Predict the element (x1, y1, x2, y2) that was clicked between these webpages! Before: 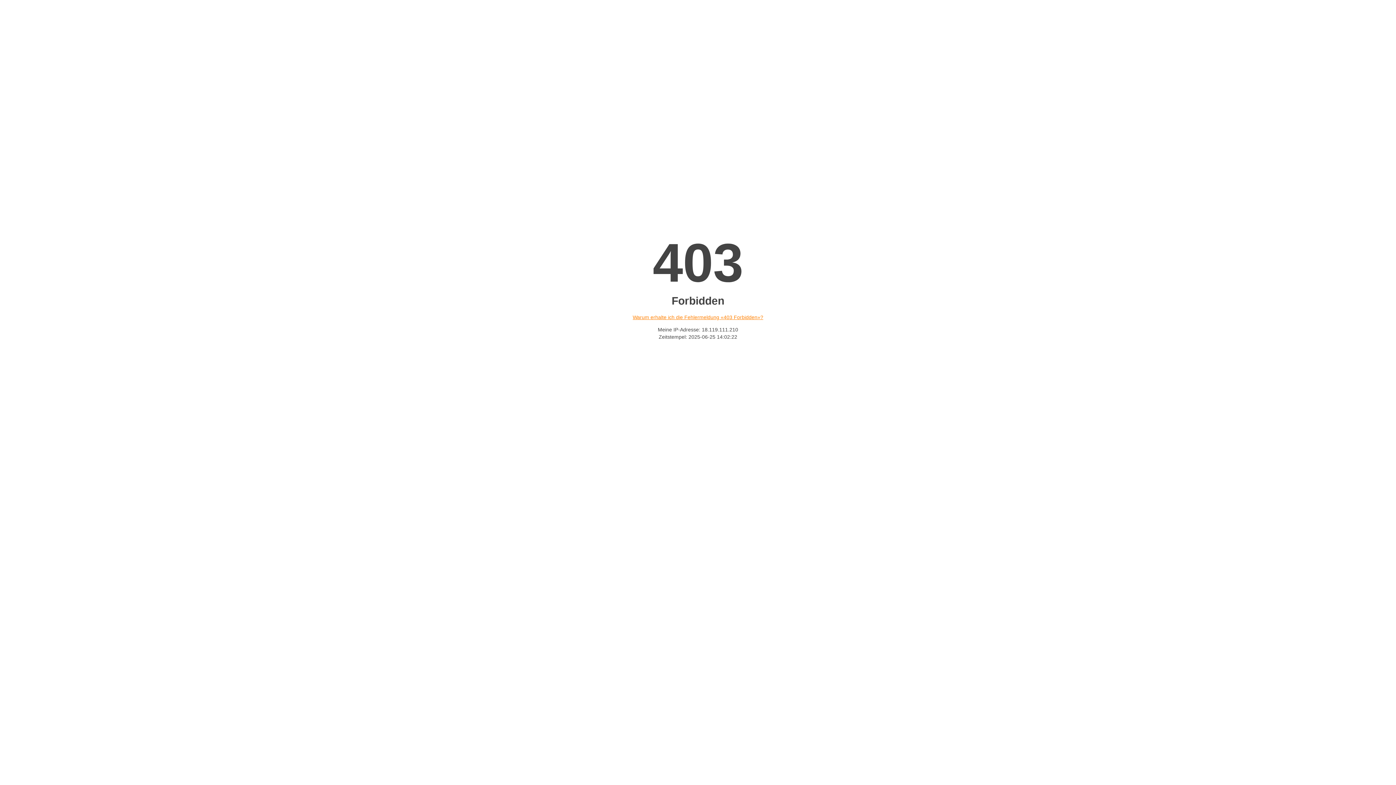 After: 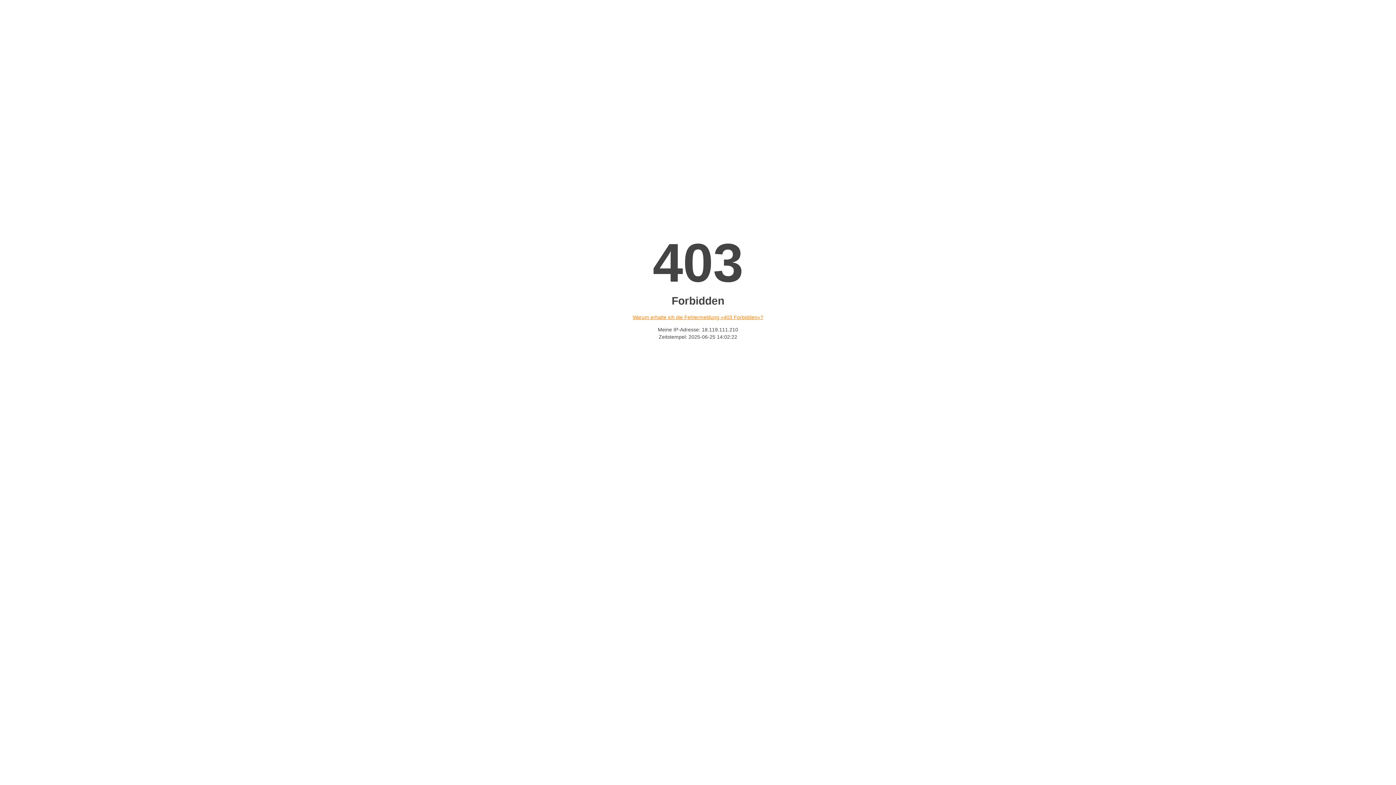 Action: bbox: (632, 314, 763, 320) label: Warum erhalte ich die Fehlermeldung «403 Forbidden»?